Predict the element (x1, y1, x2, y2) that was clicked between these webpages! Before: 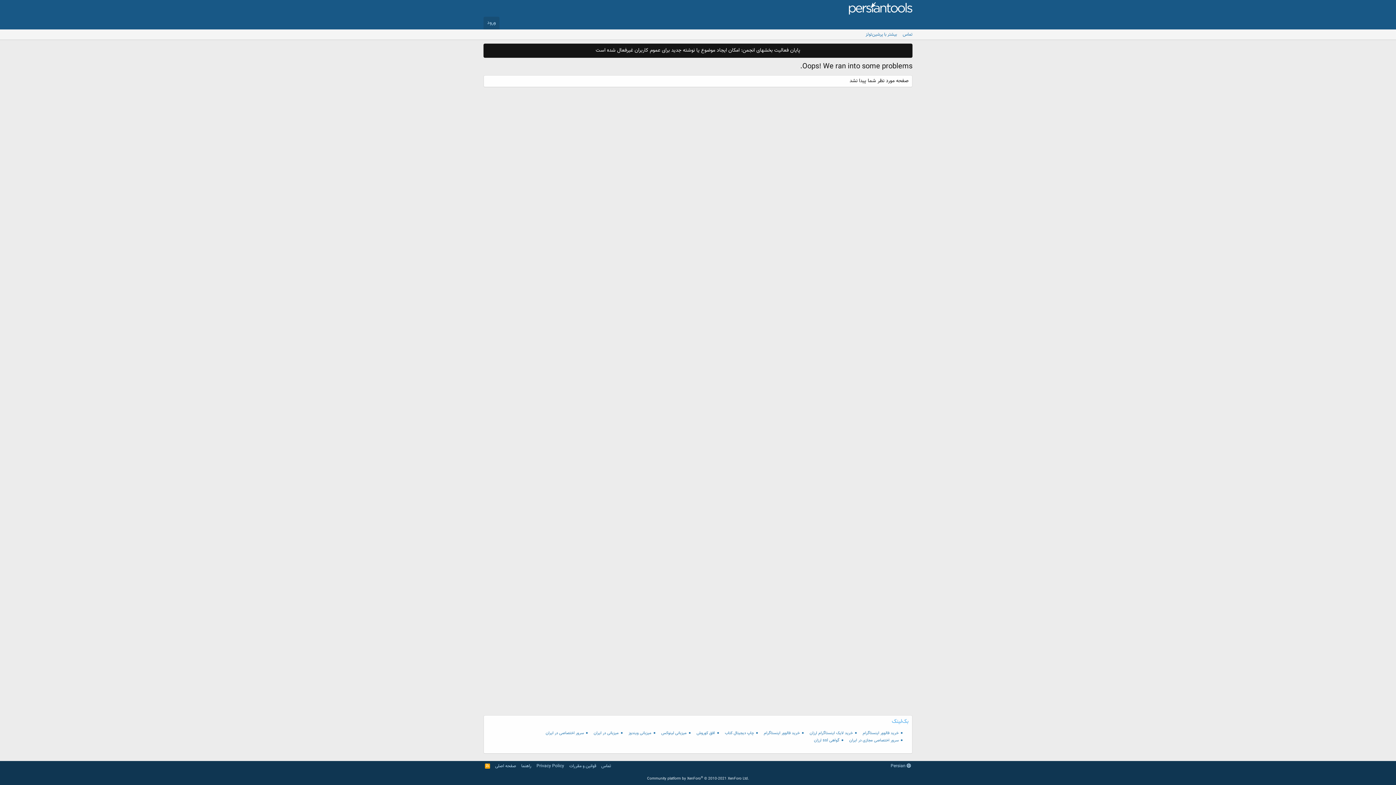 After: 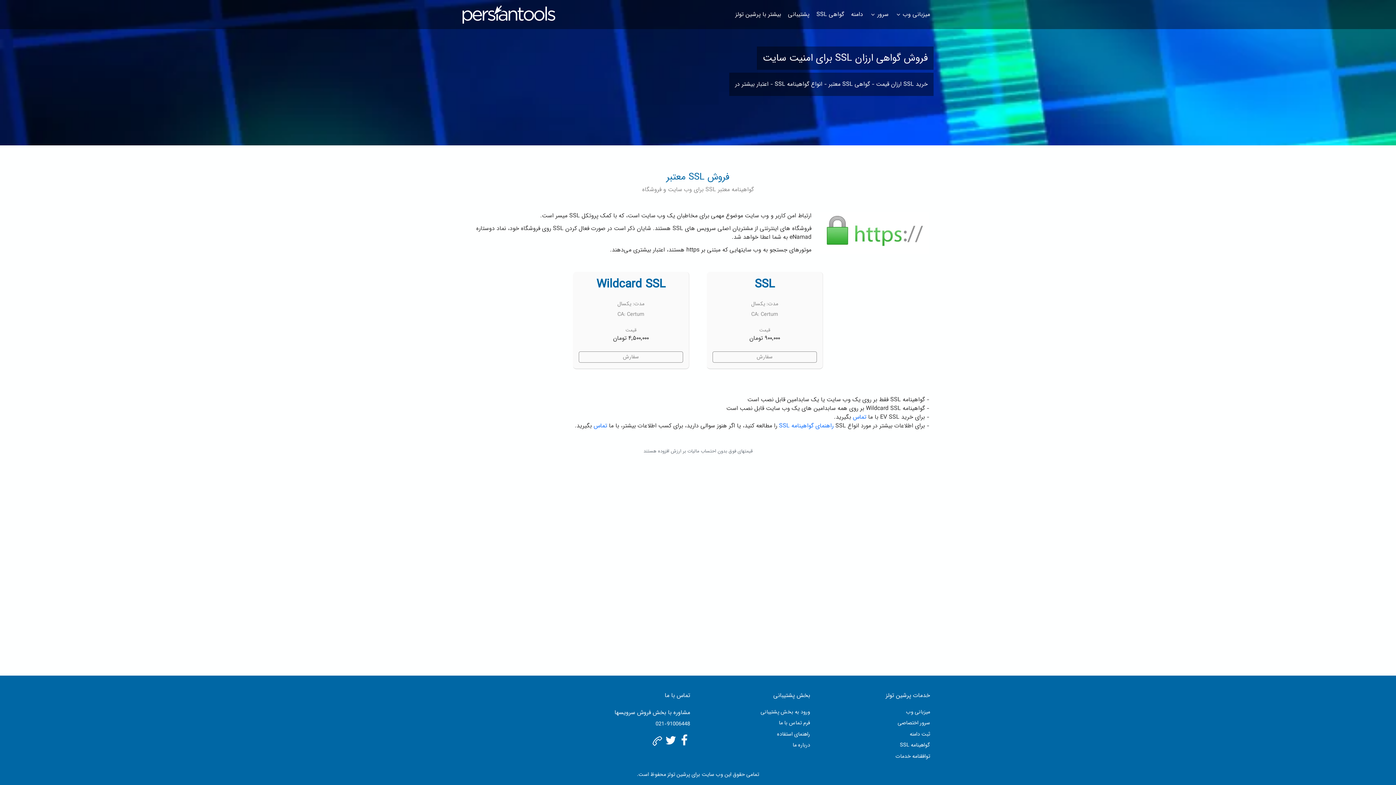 Action: label: گواهی ssl ارزان bbox: (814, 737, 845, 744)